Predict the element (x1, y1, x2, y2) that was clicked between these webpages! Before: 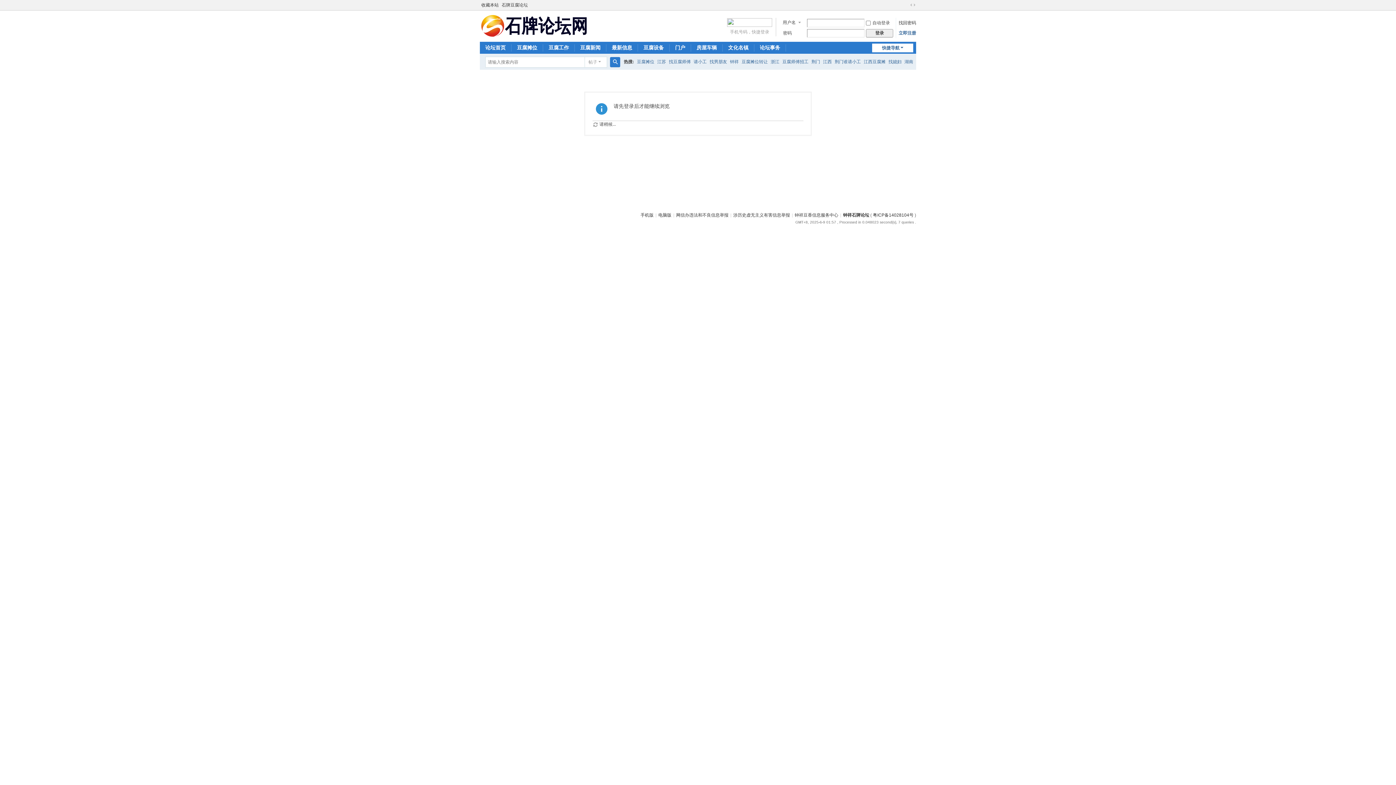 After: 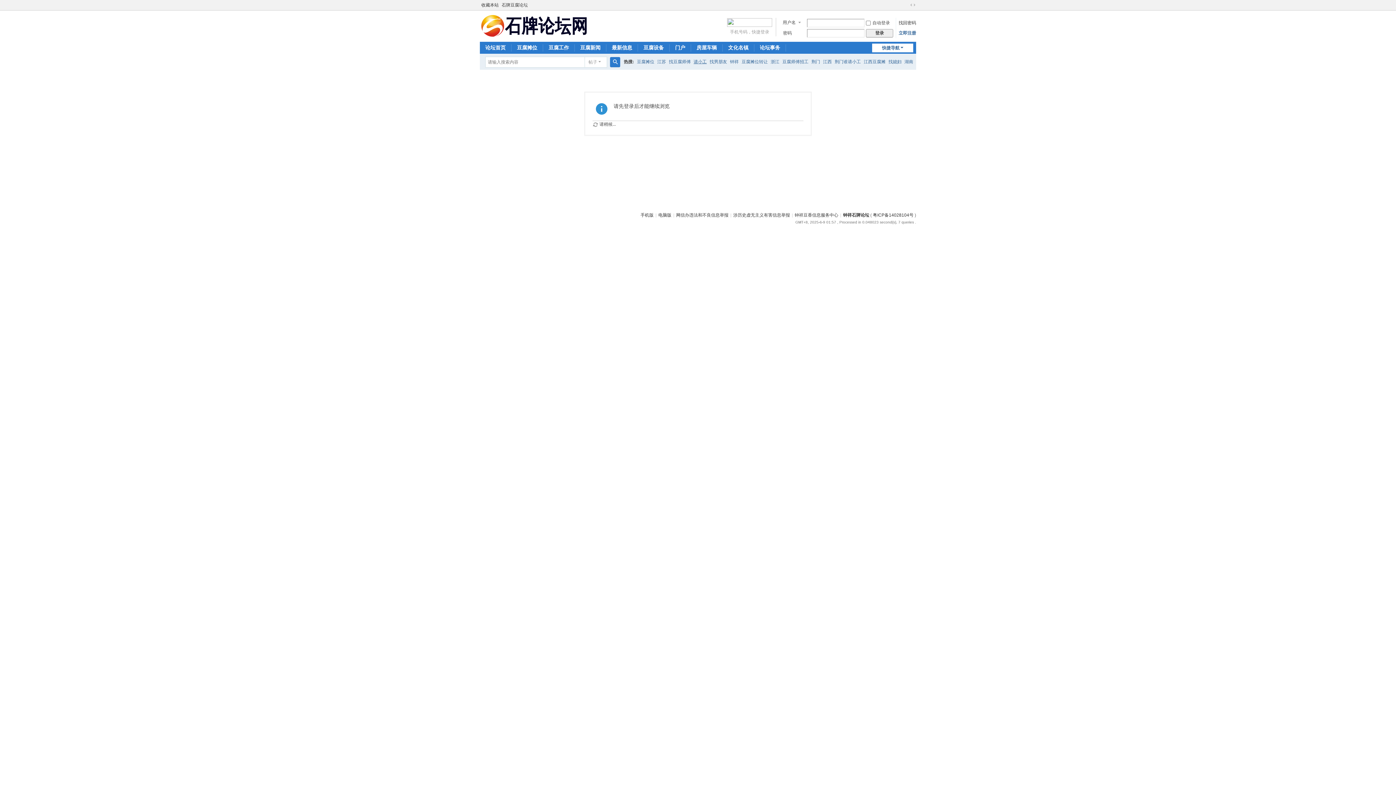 Action: bbox: (693, 54, 706, 69) label: 请小工